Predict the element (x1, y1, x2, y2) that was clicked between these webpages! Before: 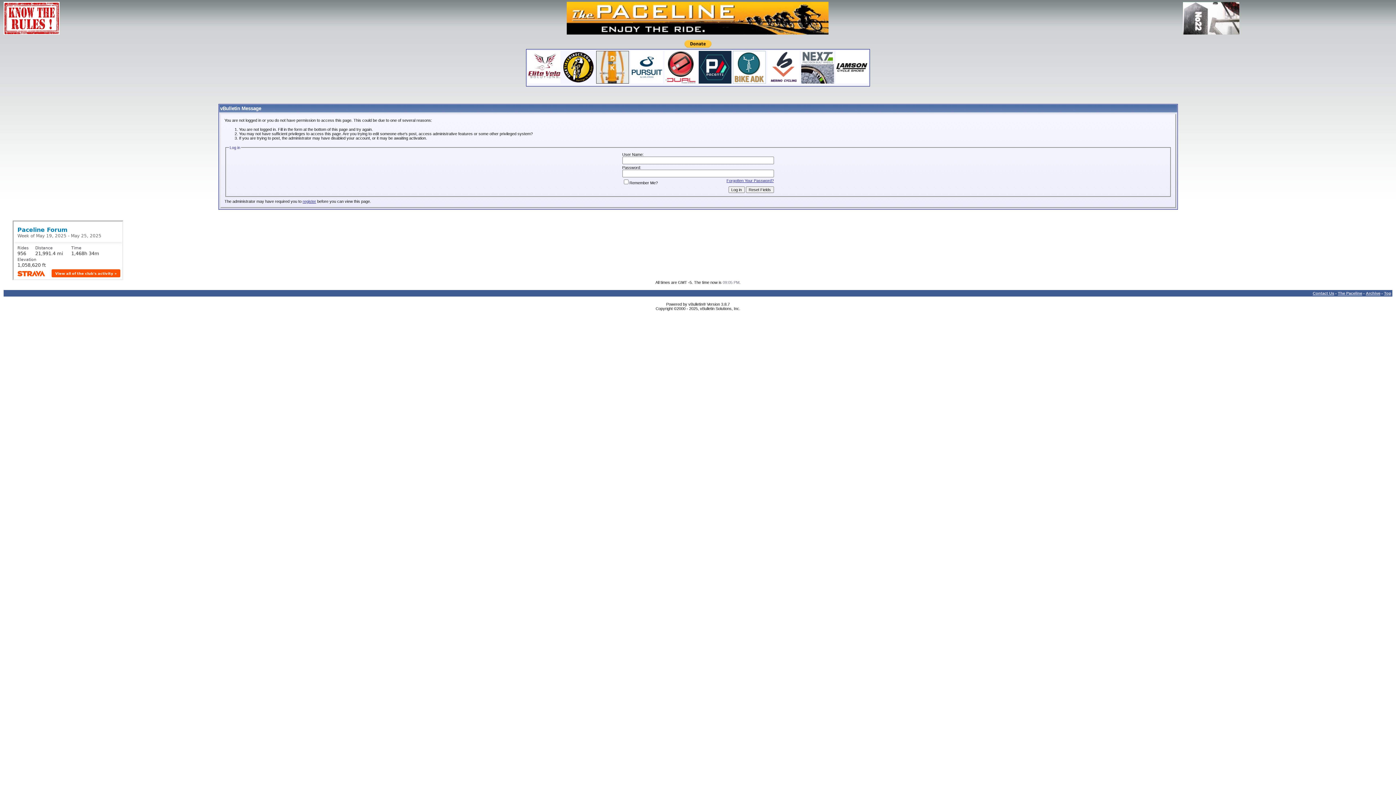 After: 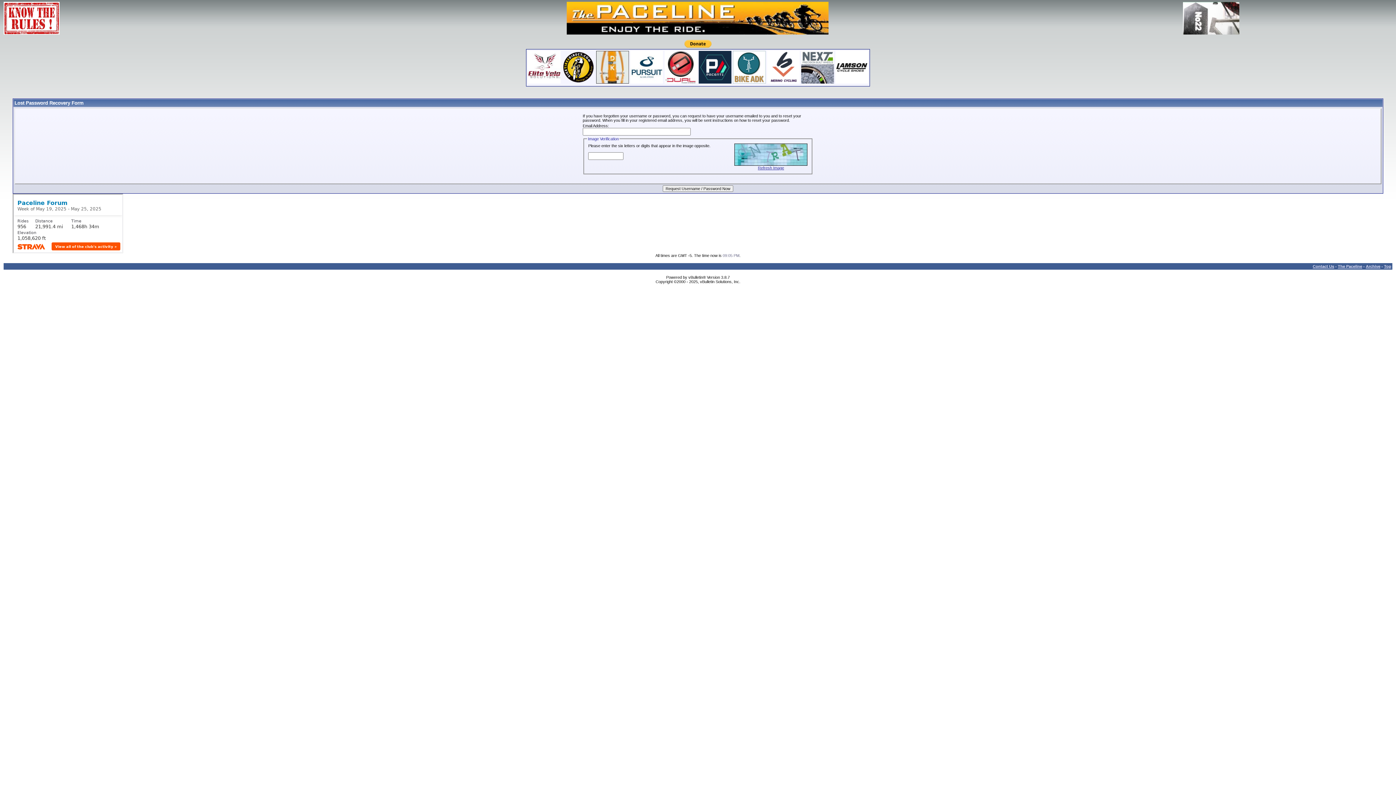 Action: label: Forgotten Your Password? bbox: (726, 178, 774, 182)